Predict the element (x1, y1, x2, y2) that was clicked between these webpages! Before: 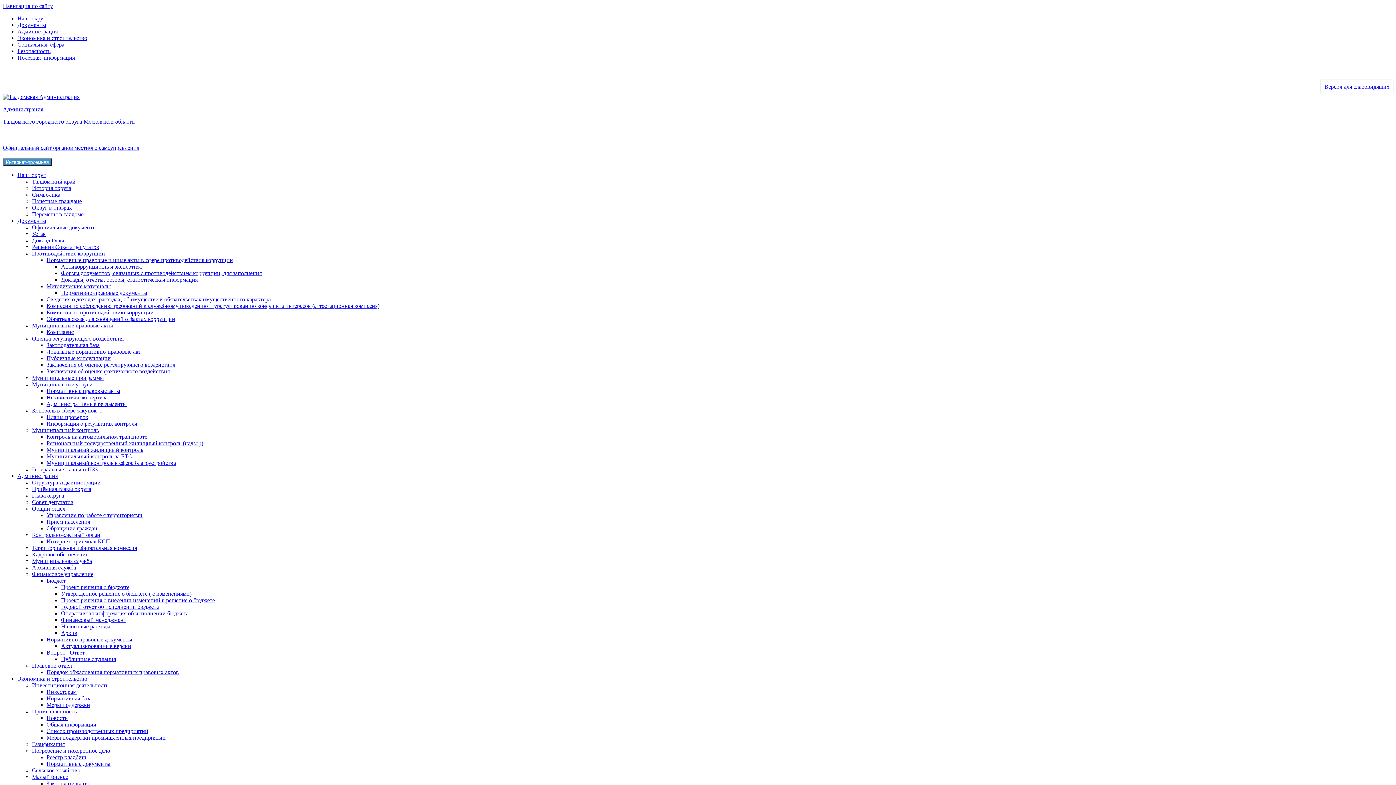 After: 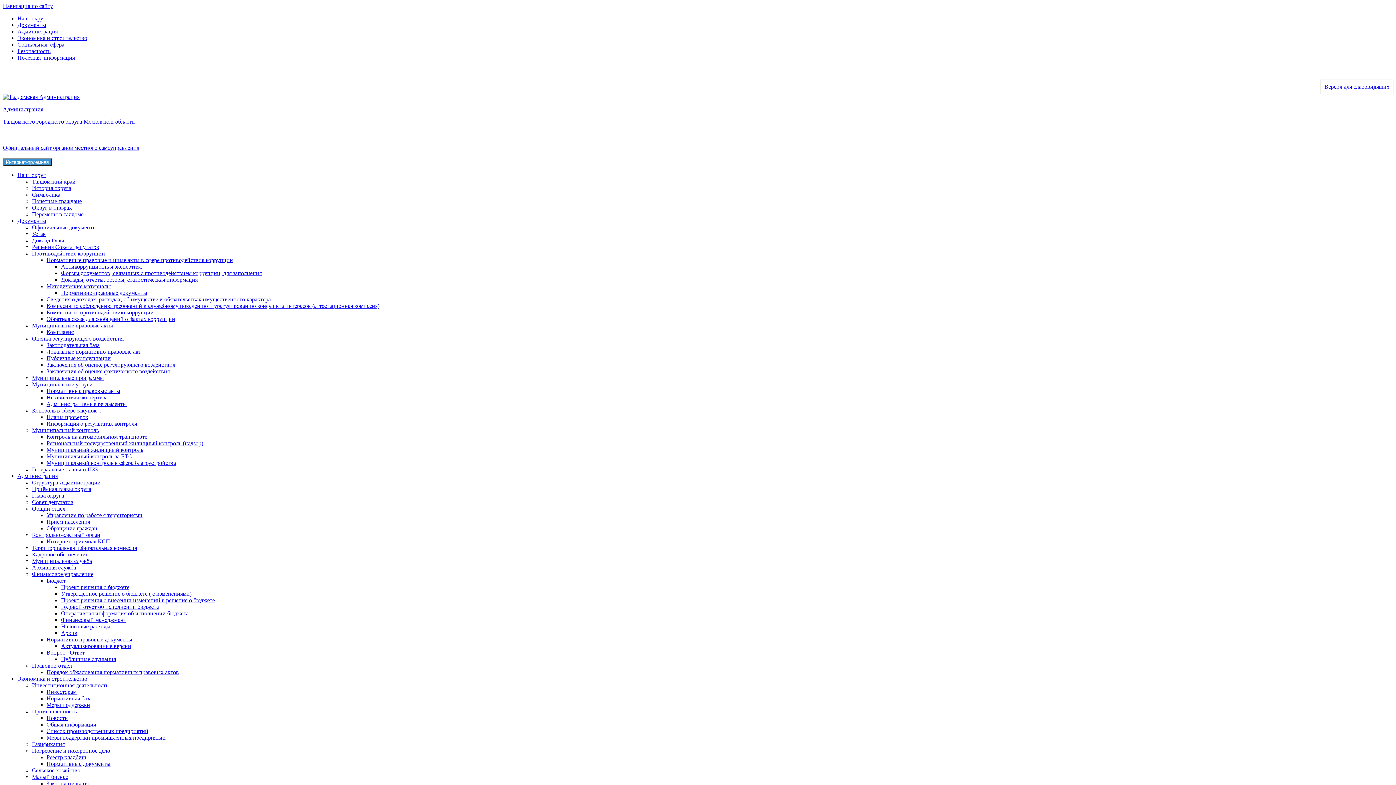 Action: label: Муниципальный контроль в сфере благоустройства bbox: (46, 460, 176, 466)